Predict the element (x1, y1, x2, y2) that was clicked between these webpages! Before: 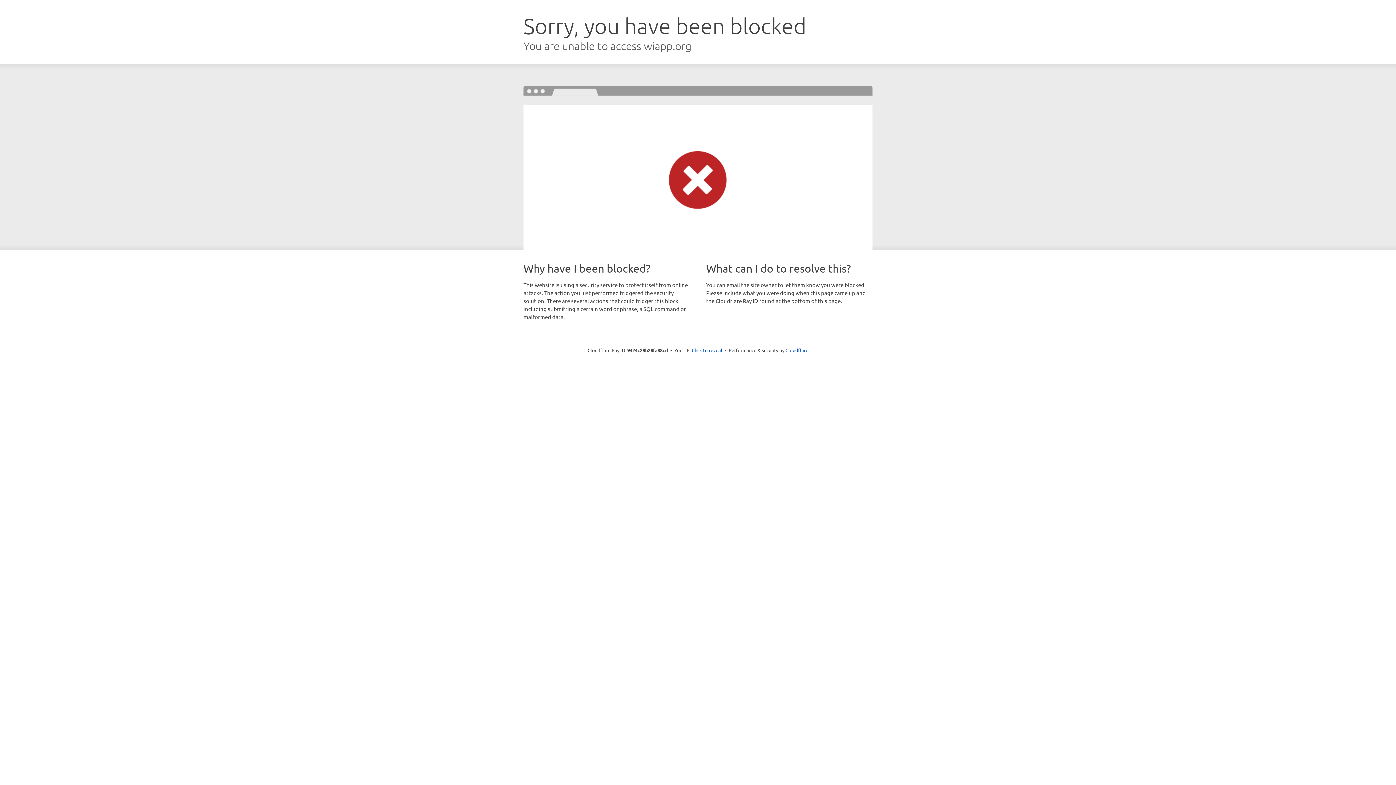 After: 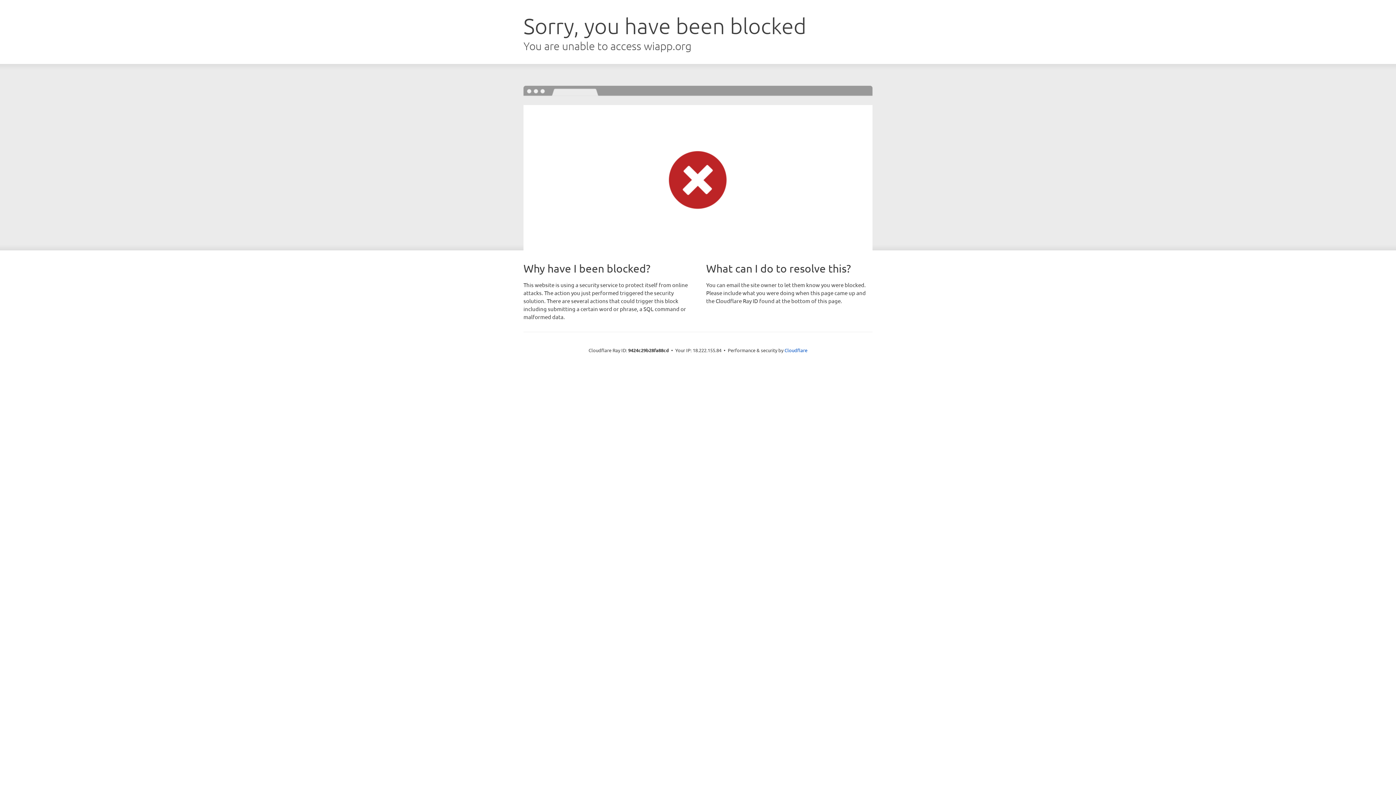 Action: bbox: (692, 346, 722, 353) label: Click to reveal